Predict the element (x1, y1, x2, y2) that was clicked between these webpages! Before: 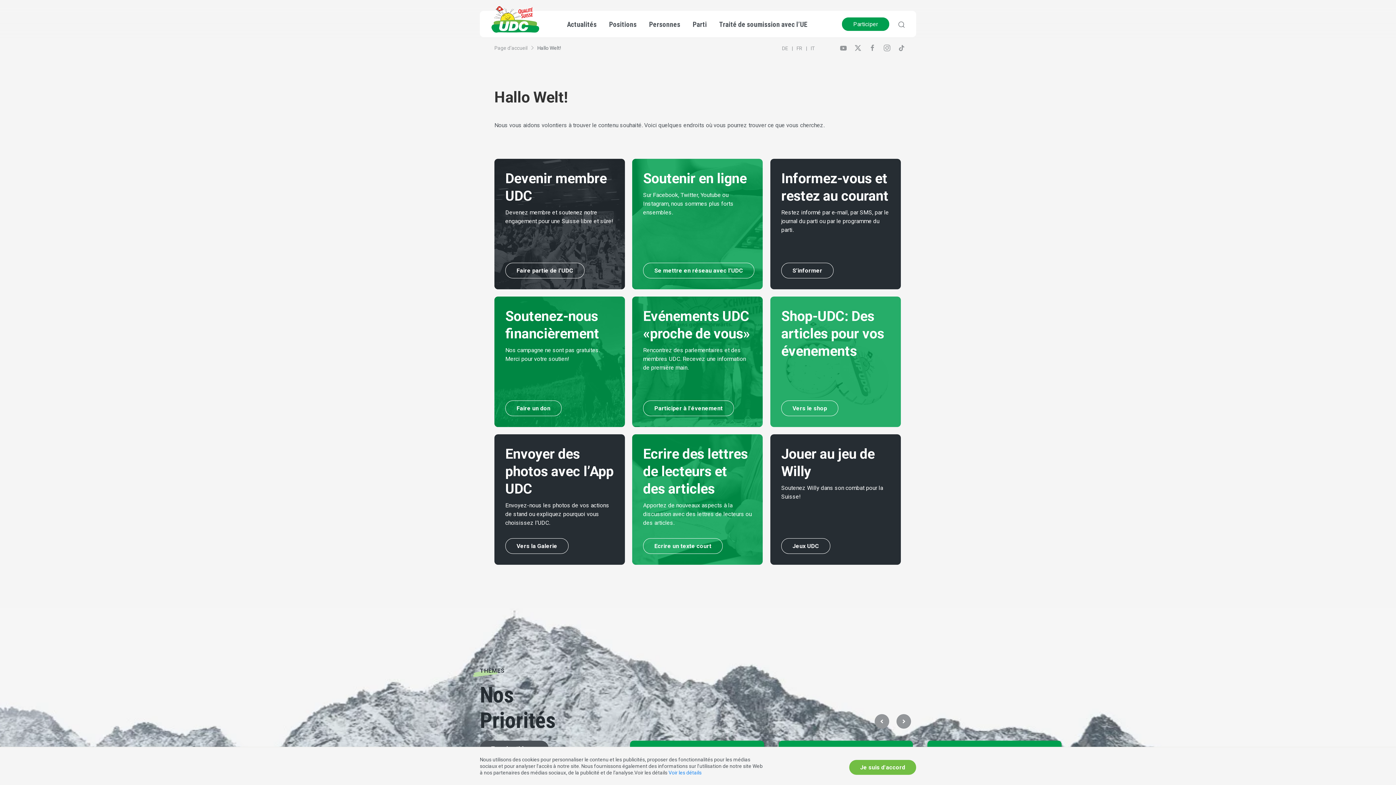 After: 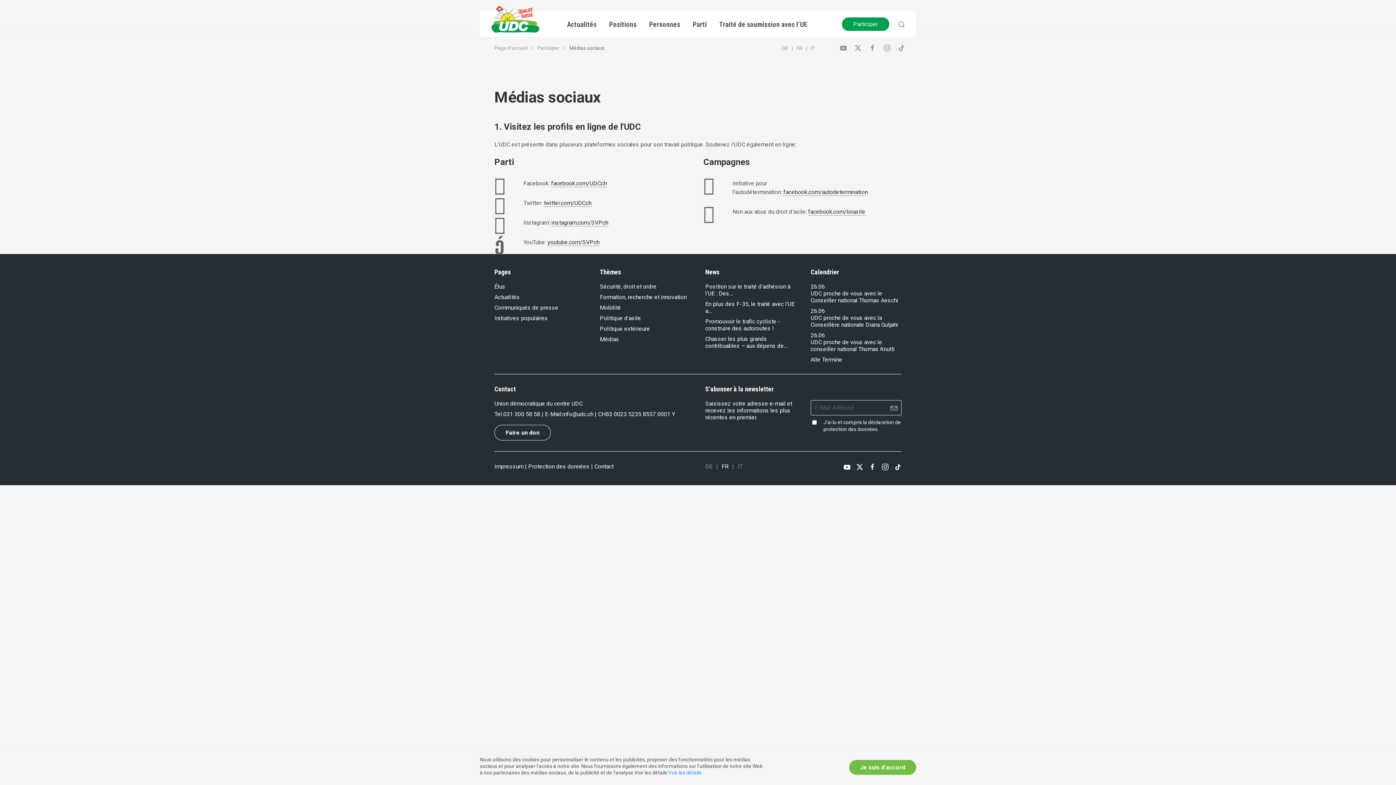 Action: label: Se mettre en réseau avec l’UDC bbox: (643, 263, 754, 278)